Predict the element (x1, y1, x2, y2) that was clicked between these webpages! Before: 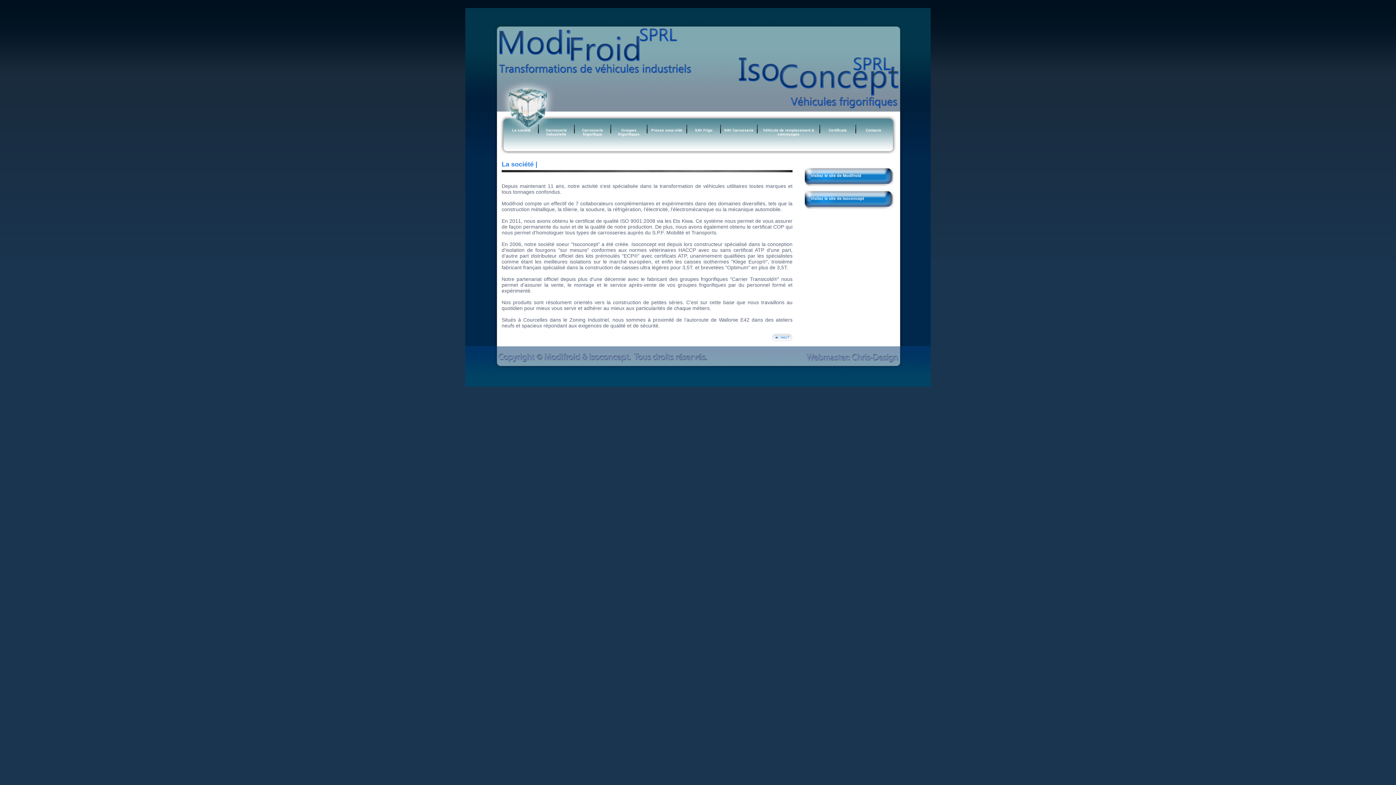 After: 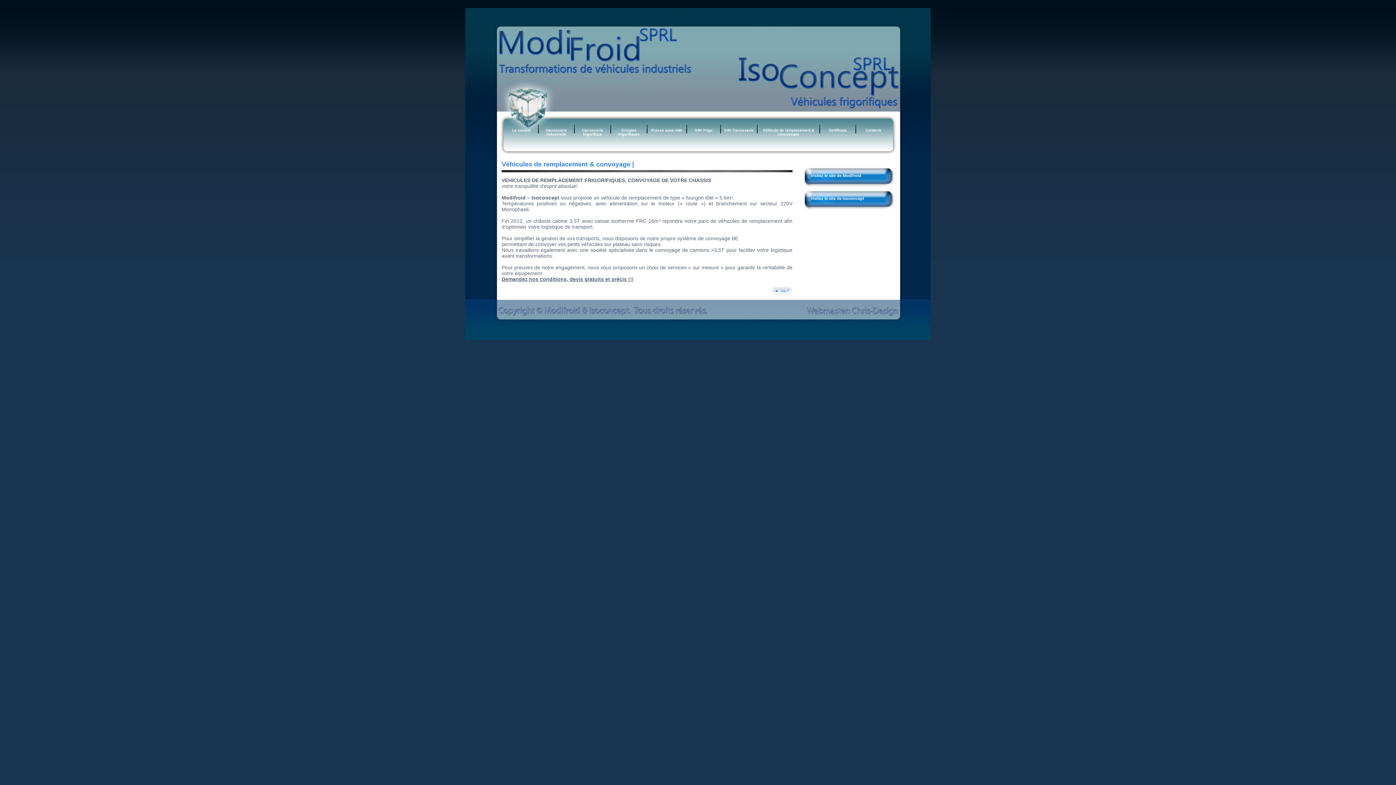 Action: bbox: (763, 128, 814, 136) label: Véhicule de remplacement & convoyages